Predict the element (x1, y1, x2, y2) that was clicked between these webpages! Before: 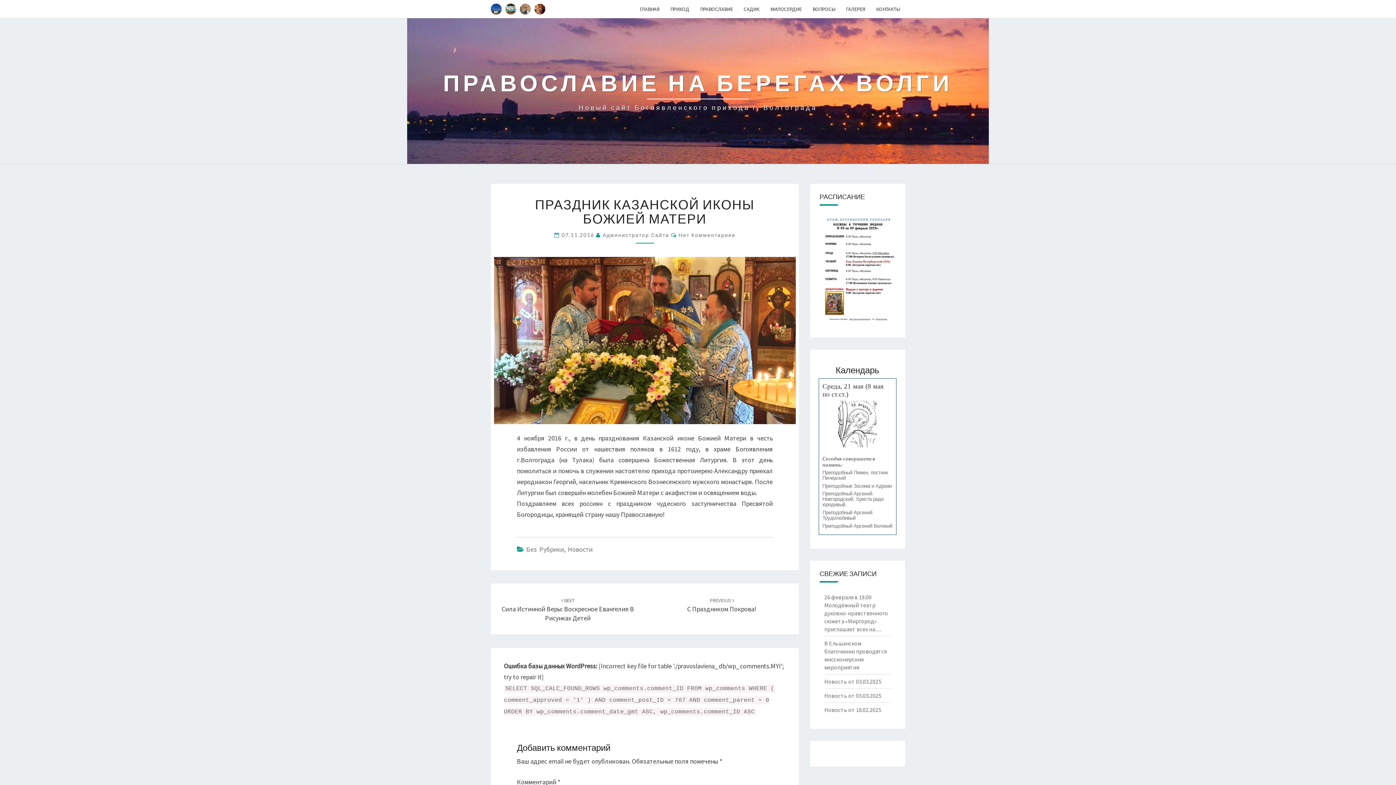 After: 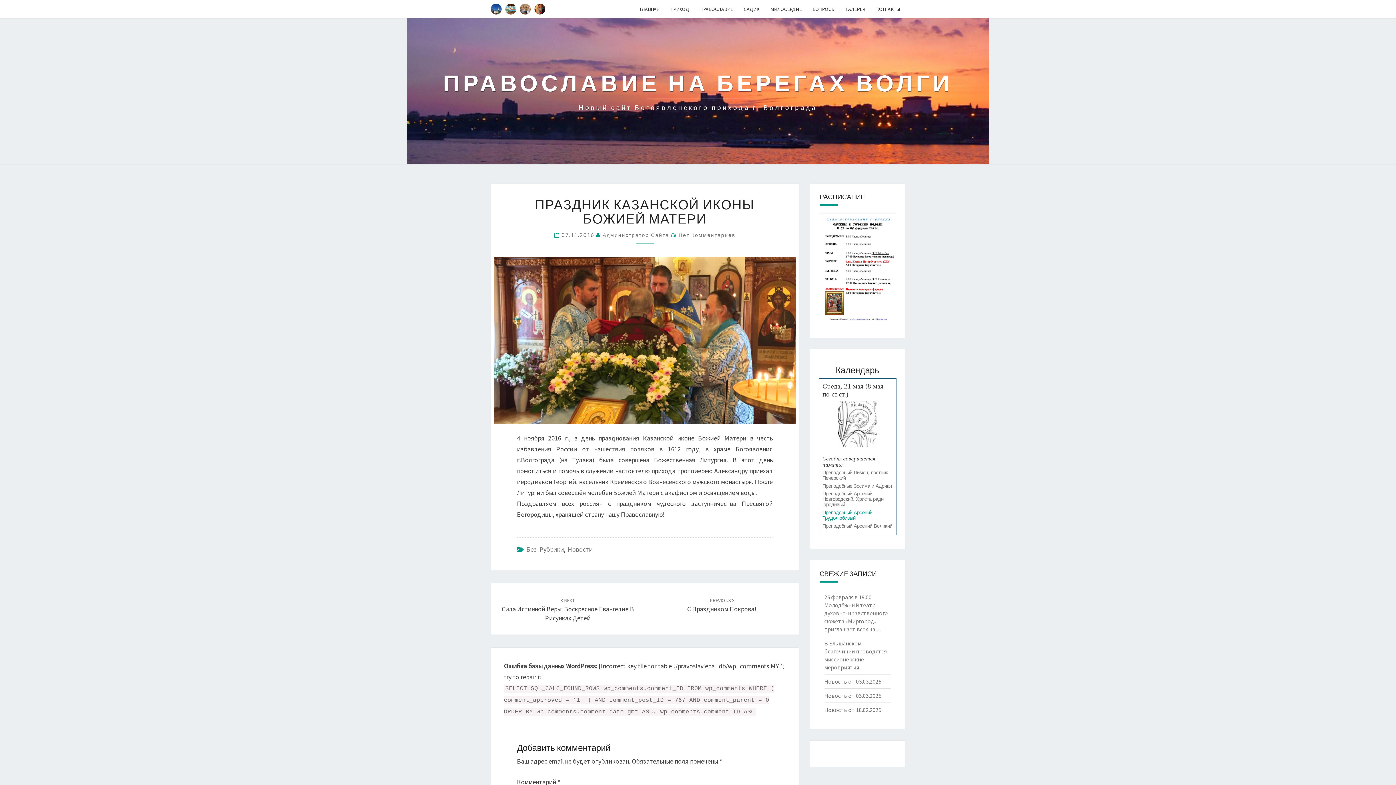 Action: label: Преподобный Арсений Трудолюбивый bbox: (822, 510, 872, 521)